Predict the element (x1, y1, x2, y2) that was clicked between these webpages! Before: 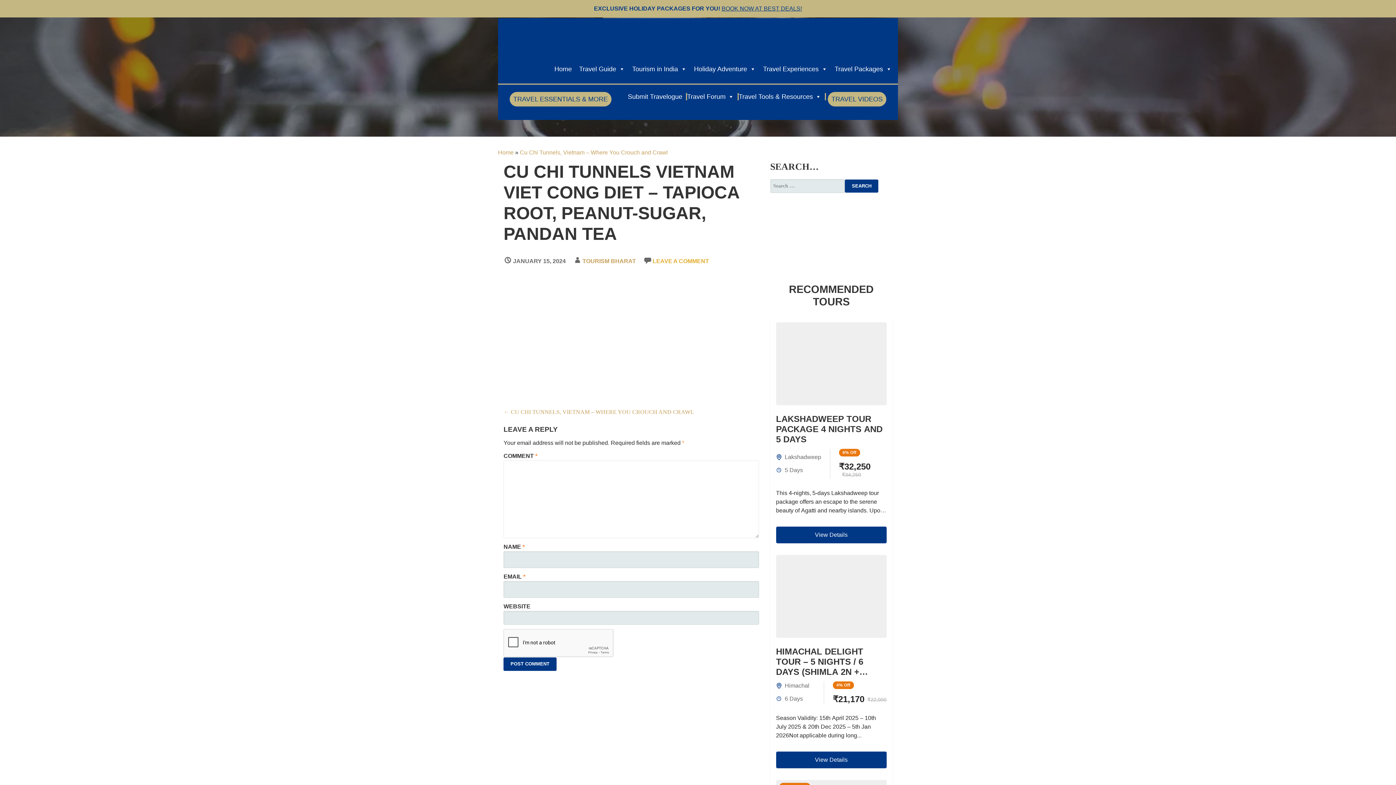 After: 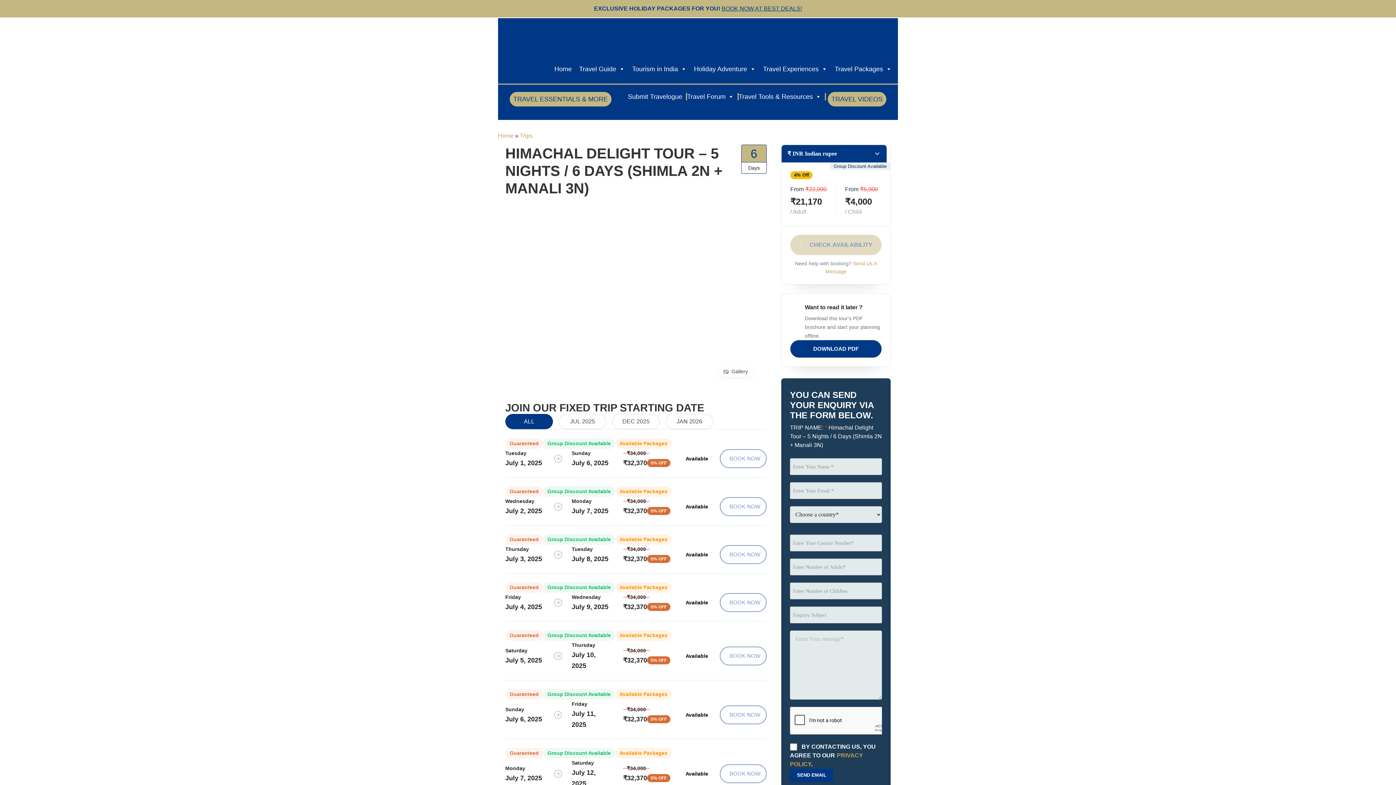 Action: label: HIMACHAL DELIGHT TOUR – 5 NIGHTS / 6 DAYS (SHIMLA 2N + MANALI 3N) bbox: (776, 646, 863, 687)